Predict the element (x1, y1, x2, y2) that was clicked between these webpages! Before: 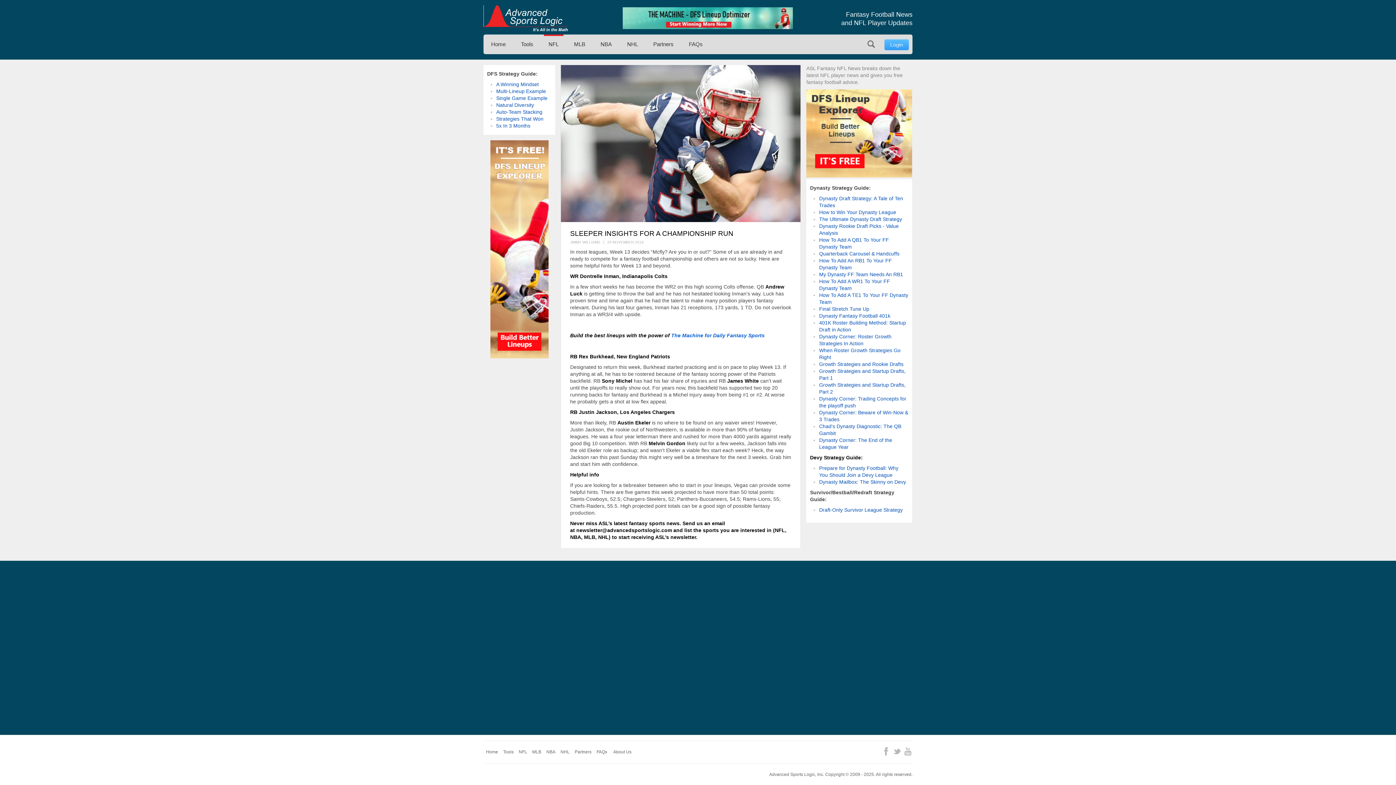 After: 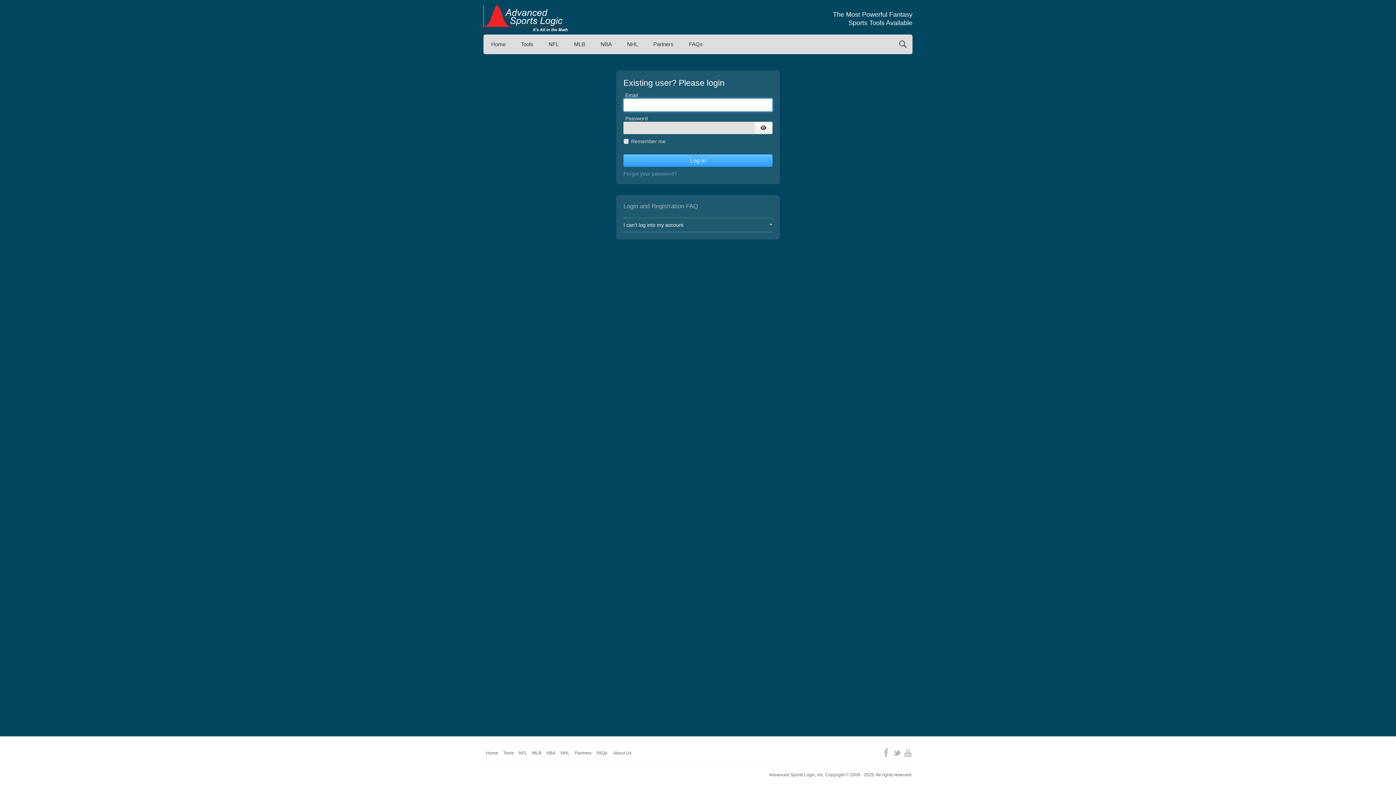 Action: bbox: (884, 39, 909, 50) label: Login